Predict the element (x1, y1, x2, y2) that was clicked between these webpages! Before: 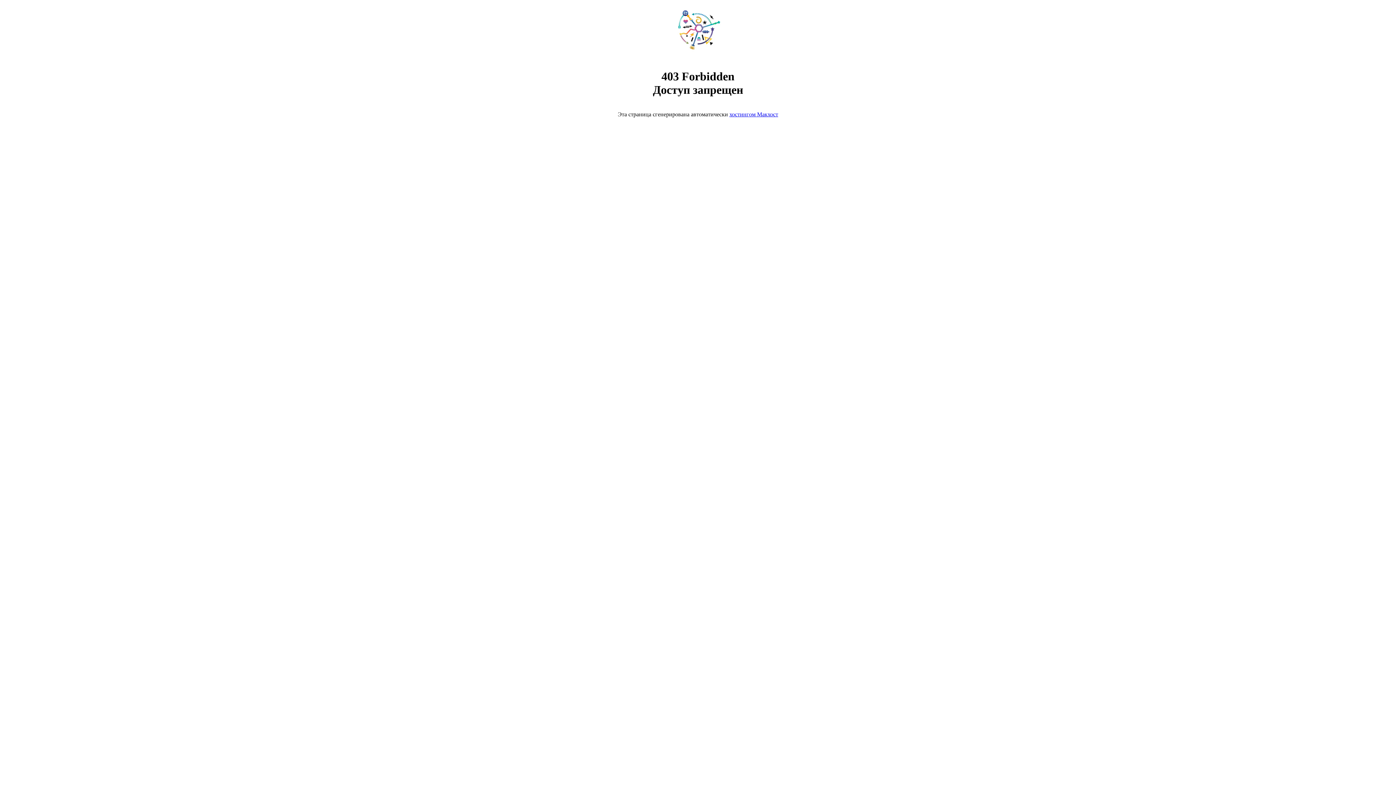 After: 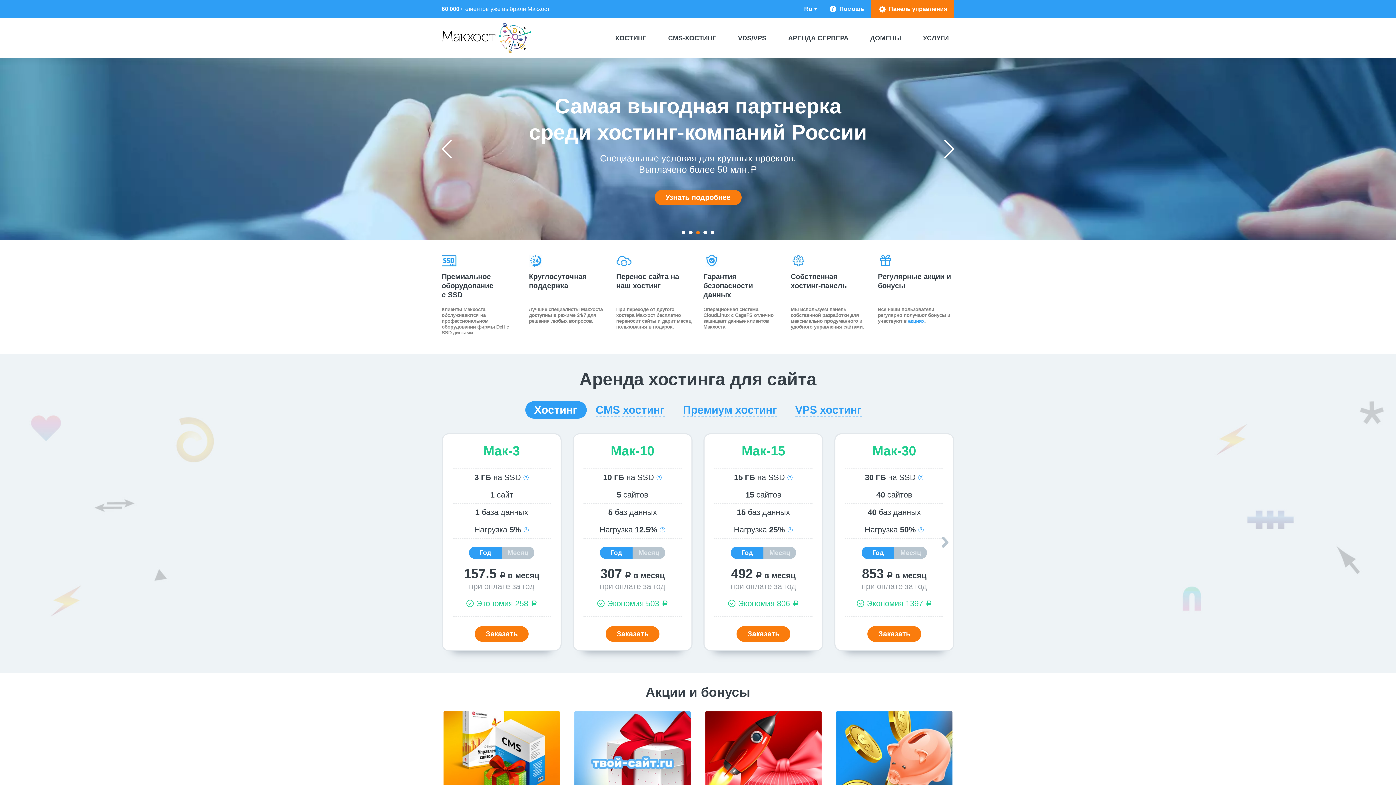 Action: bbox: (668, 50, 728, 56)